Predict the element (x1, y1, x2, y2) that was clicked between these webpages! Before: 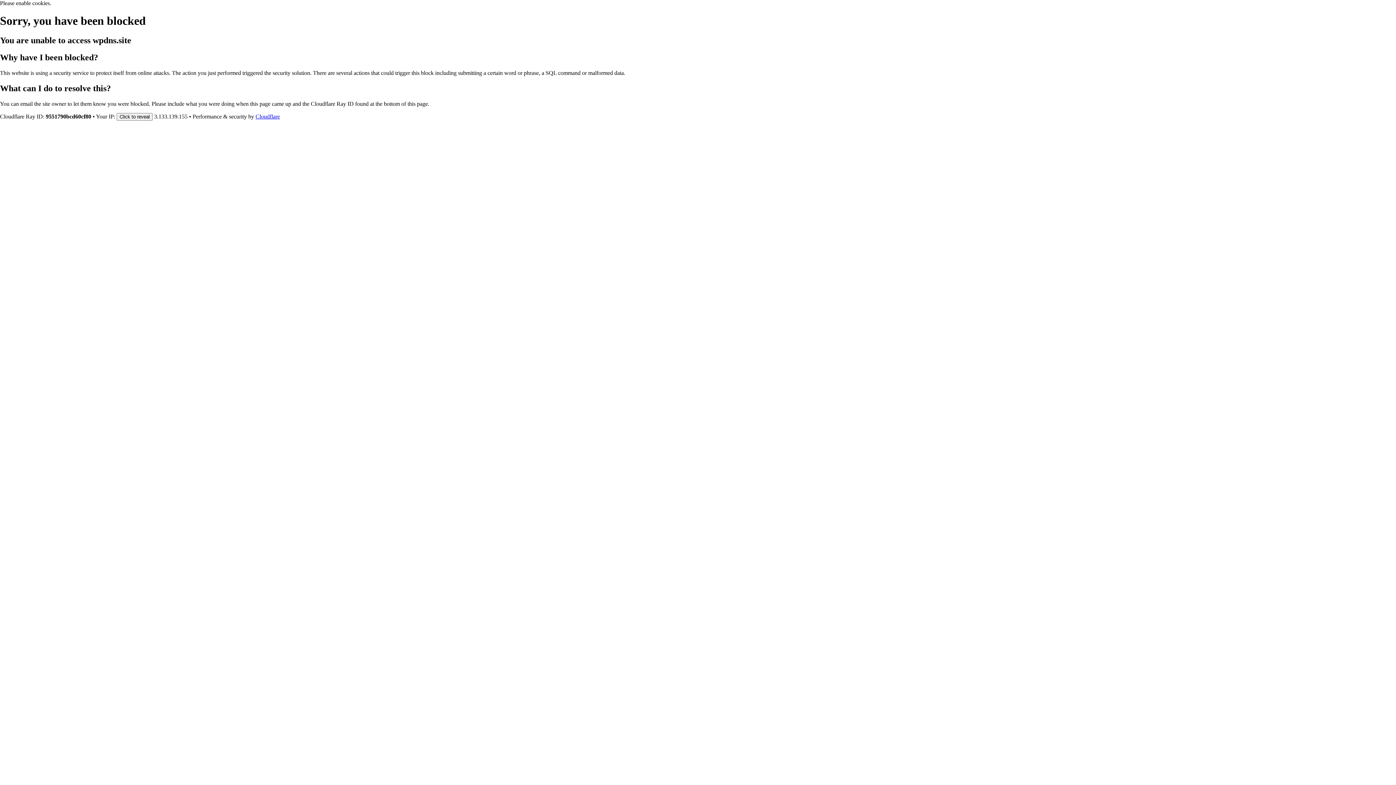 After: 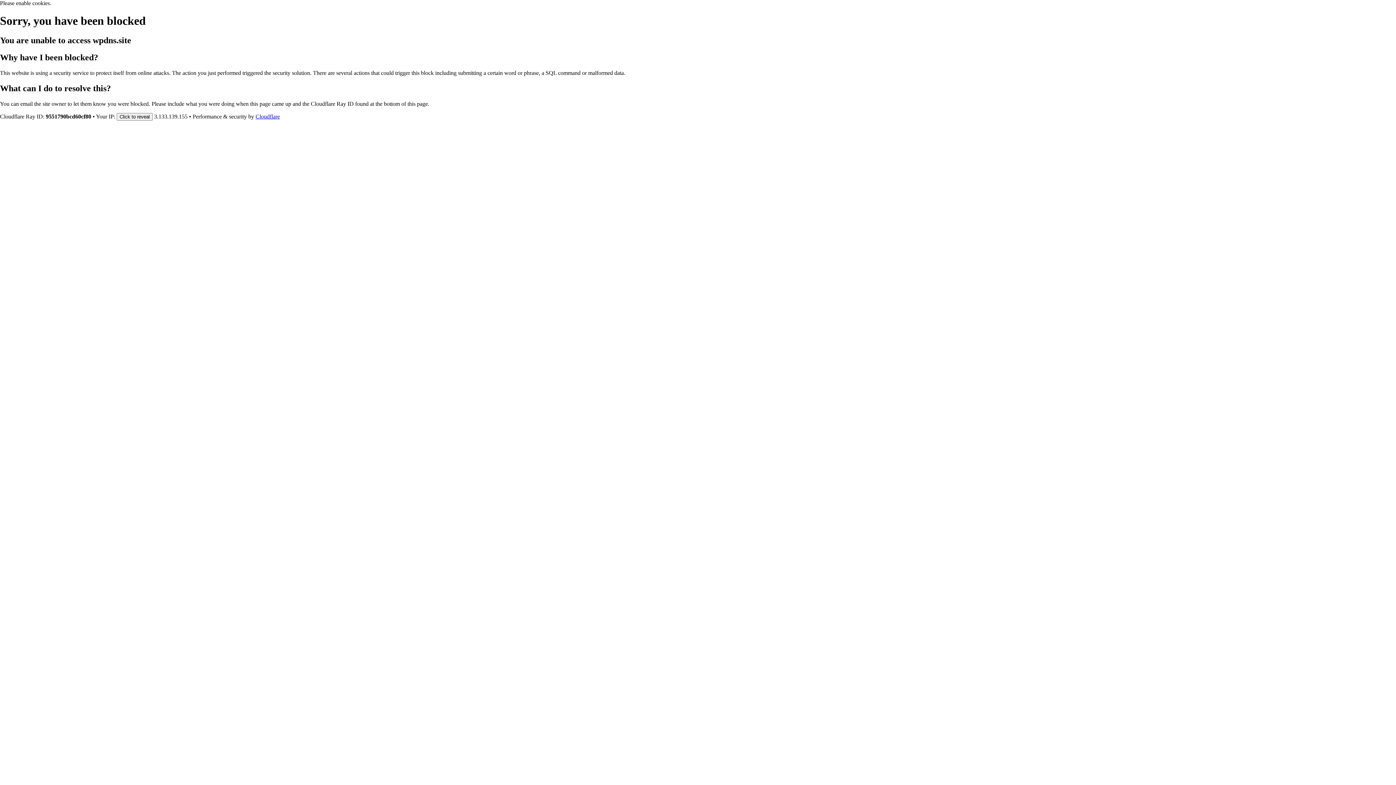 Action: bbox: (255, 113, 280, 119) label: Cloudflare